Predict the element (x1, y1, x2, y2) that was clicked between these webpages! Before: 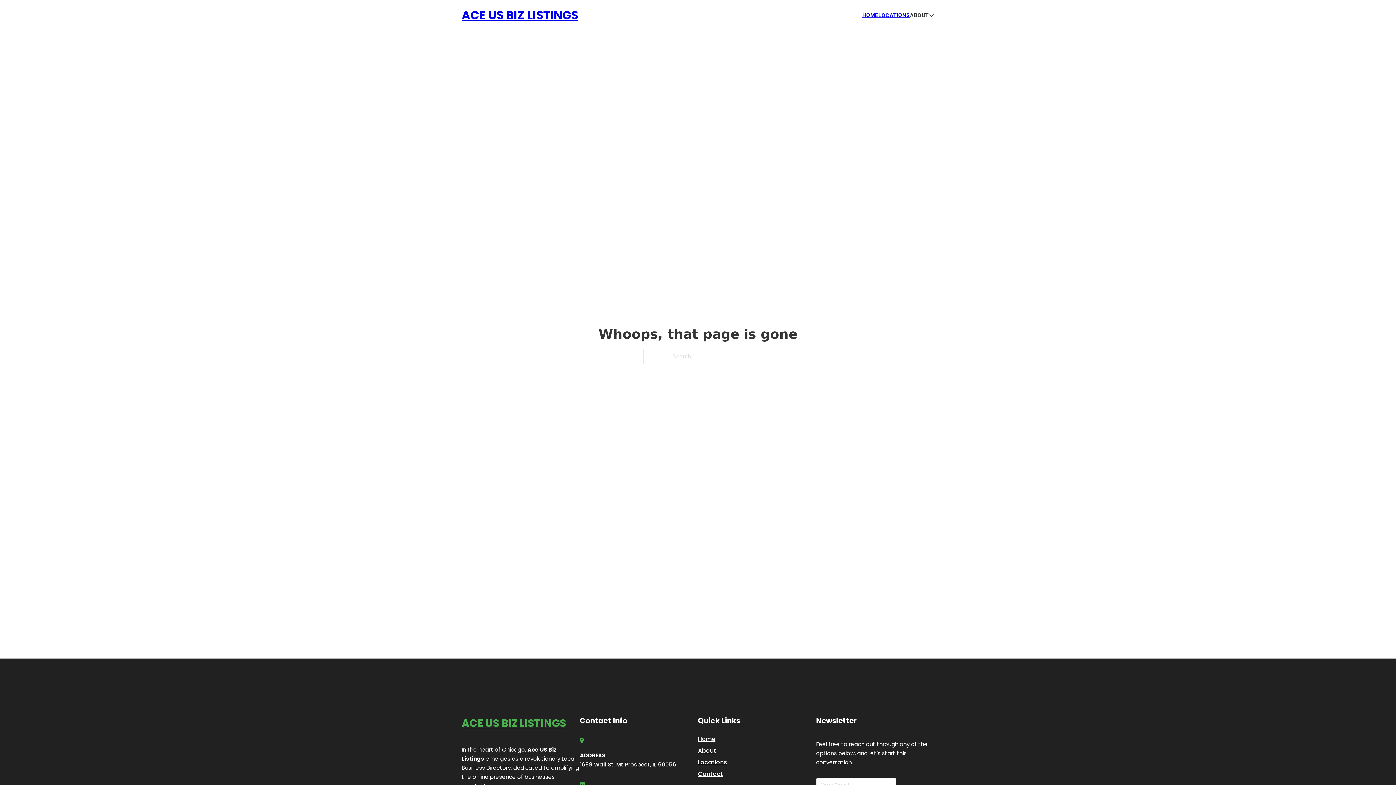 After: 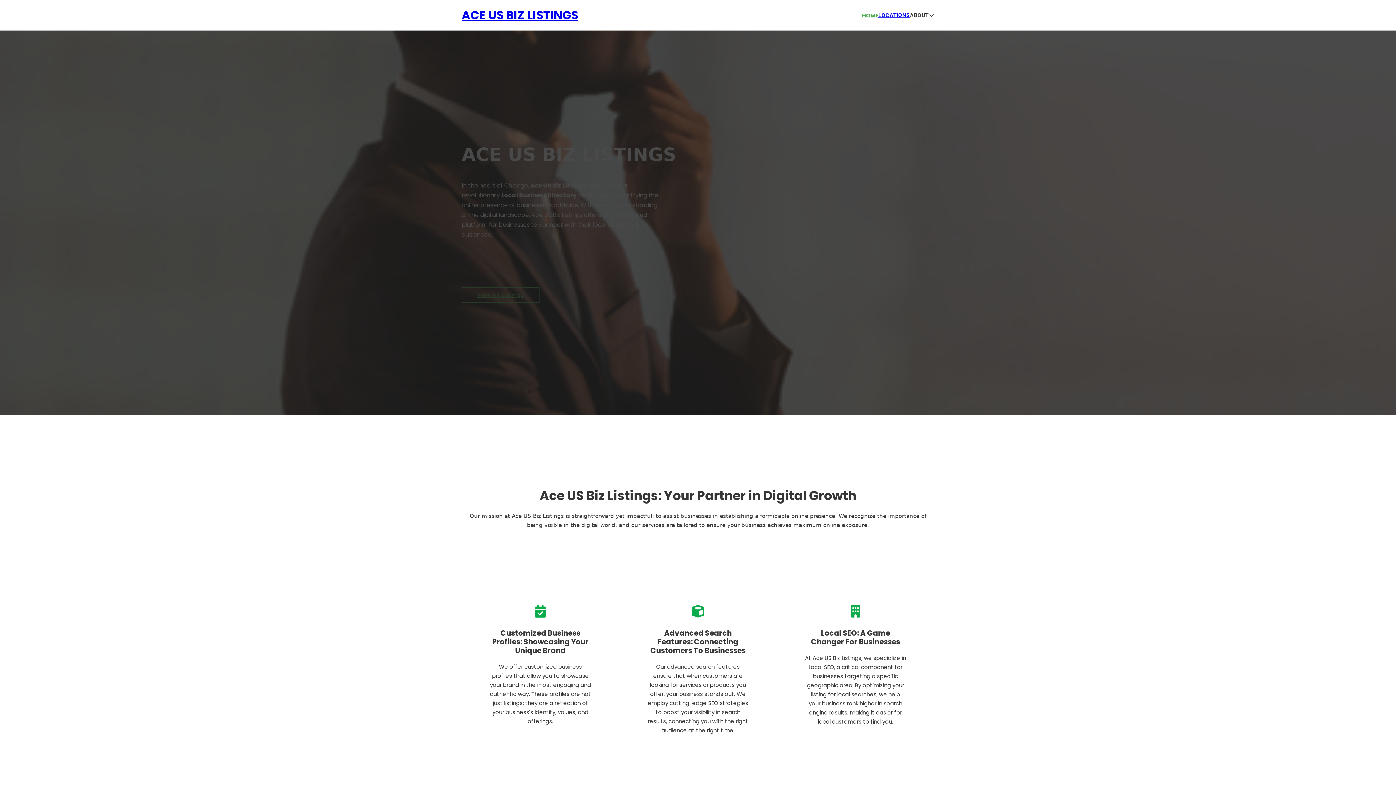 Action: bbox: (461, 5, 578, 25) label: ACE US BIZ LISTINGS